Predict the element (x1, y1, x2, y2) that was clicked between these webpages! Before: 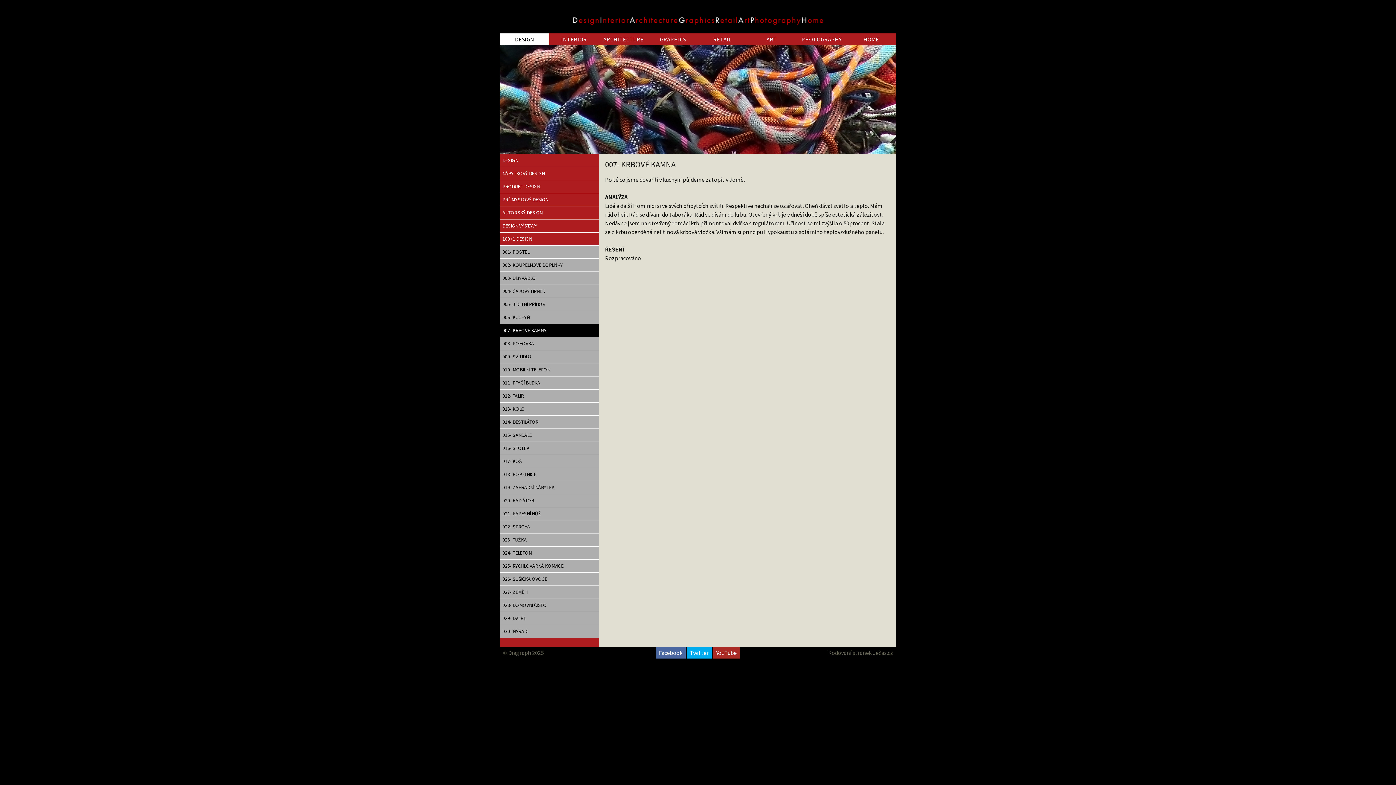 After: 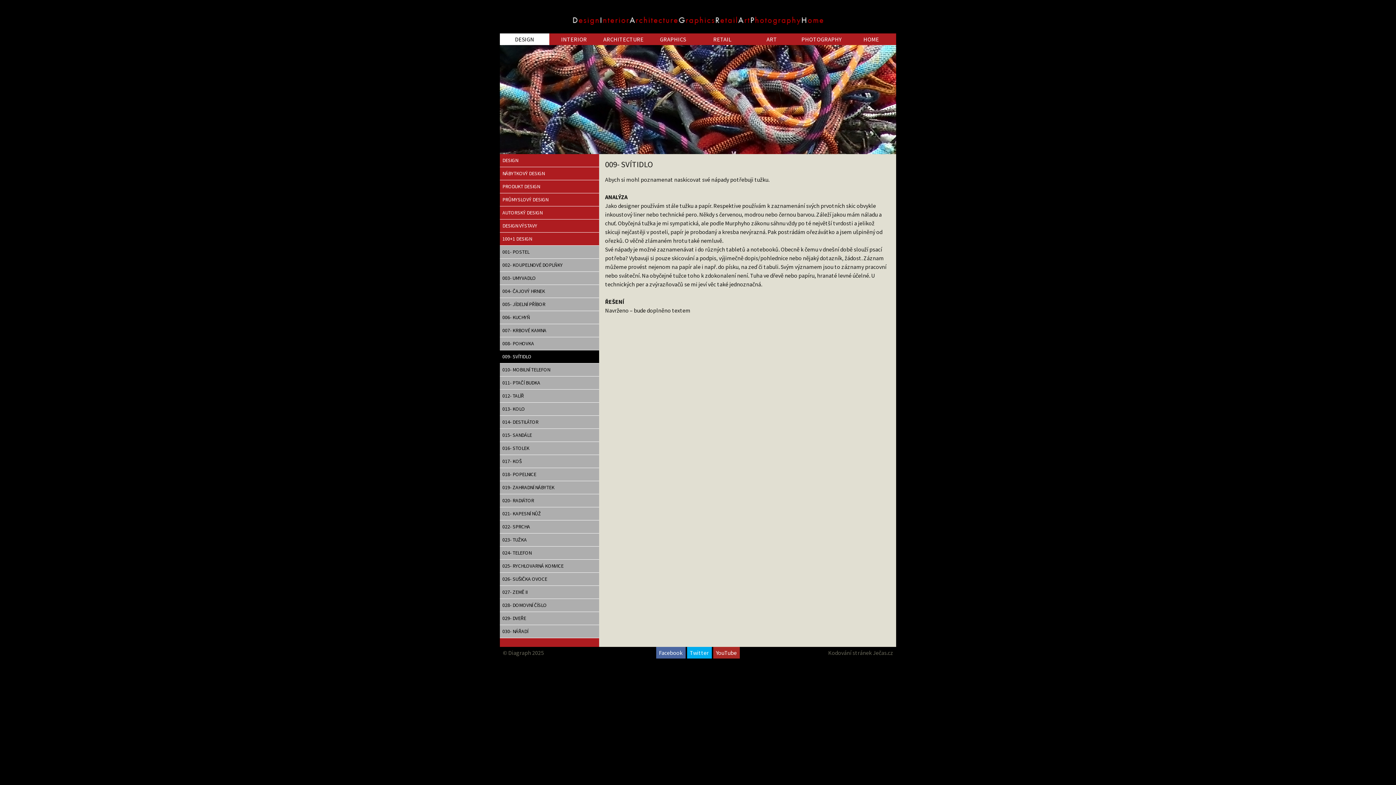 Action: label: 009- SVÍTIDLO bbox: (500, 350, 599, 363)